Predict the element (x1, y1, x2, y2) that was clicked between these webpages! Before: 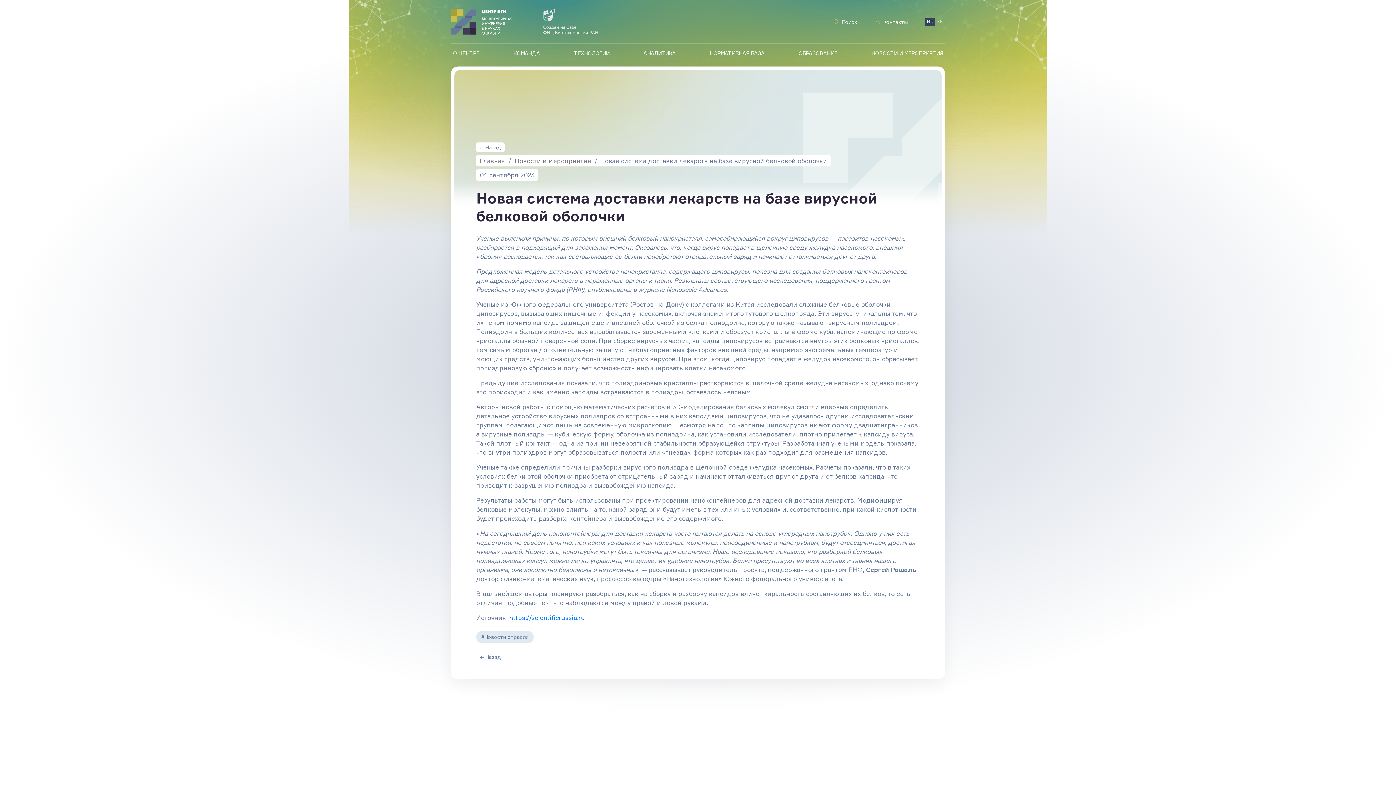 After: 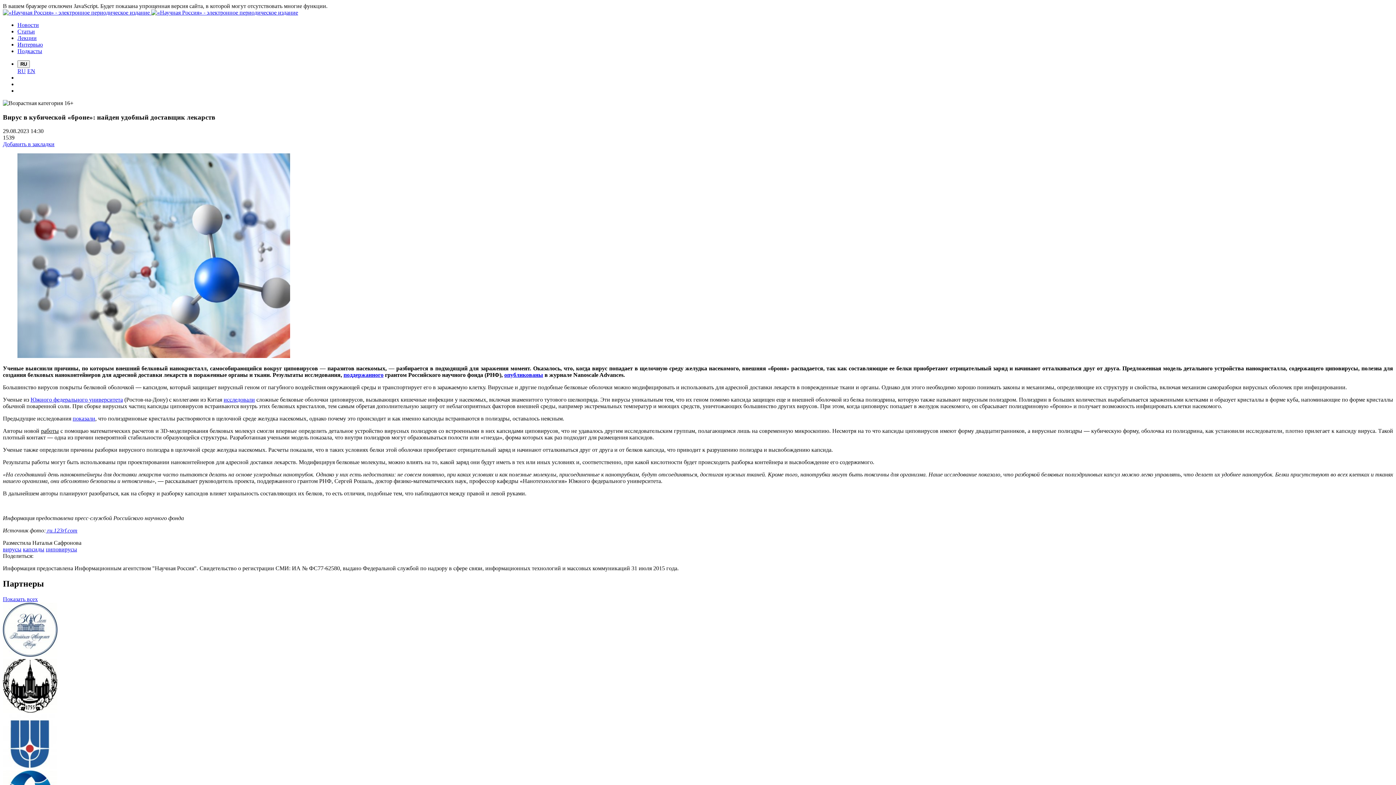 Action: label: https://scientificrussia.ru bbox: (509, 614, 585, 621)